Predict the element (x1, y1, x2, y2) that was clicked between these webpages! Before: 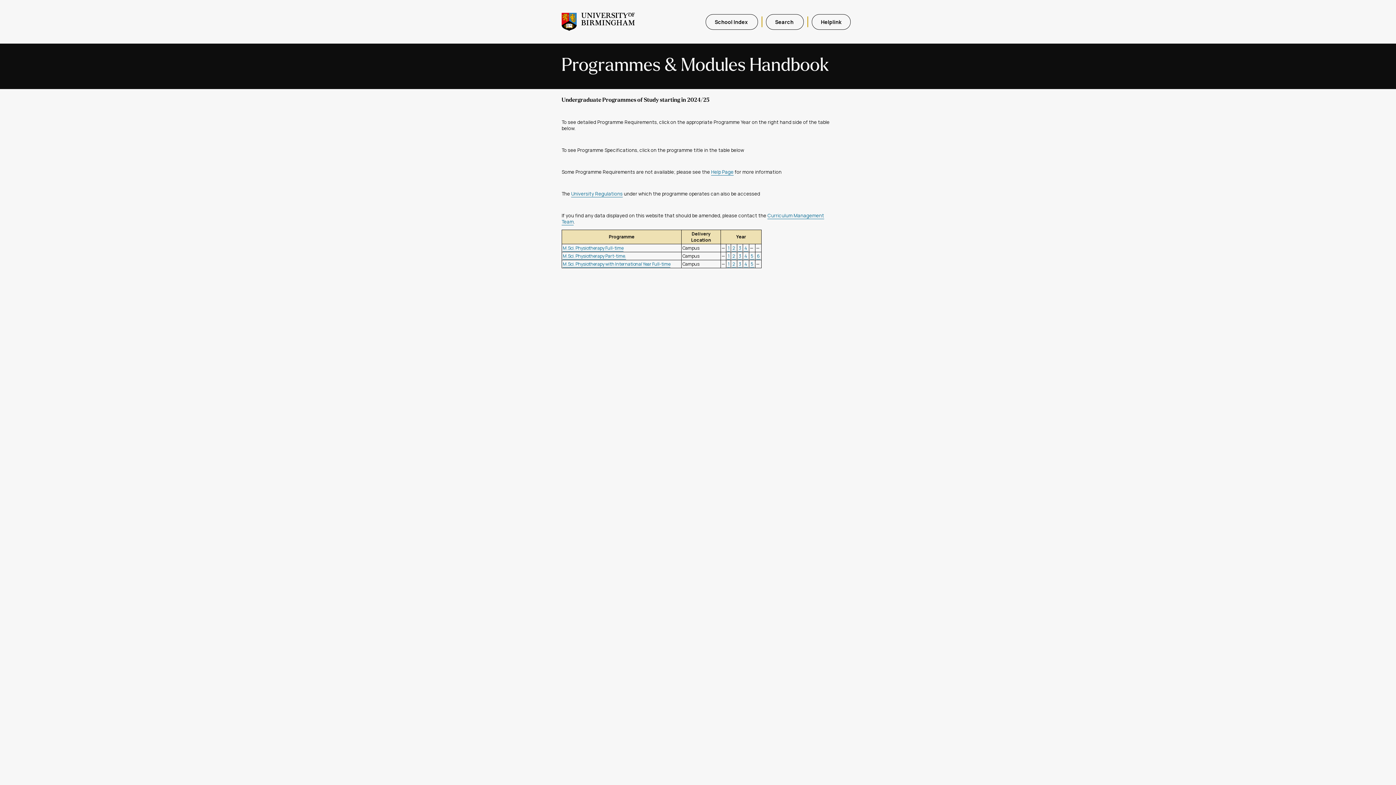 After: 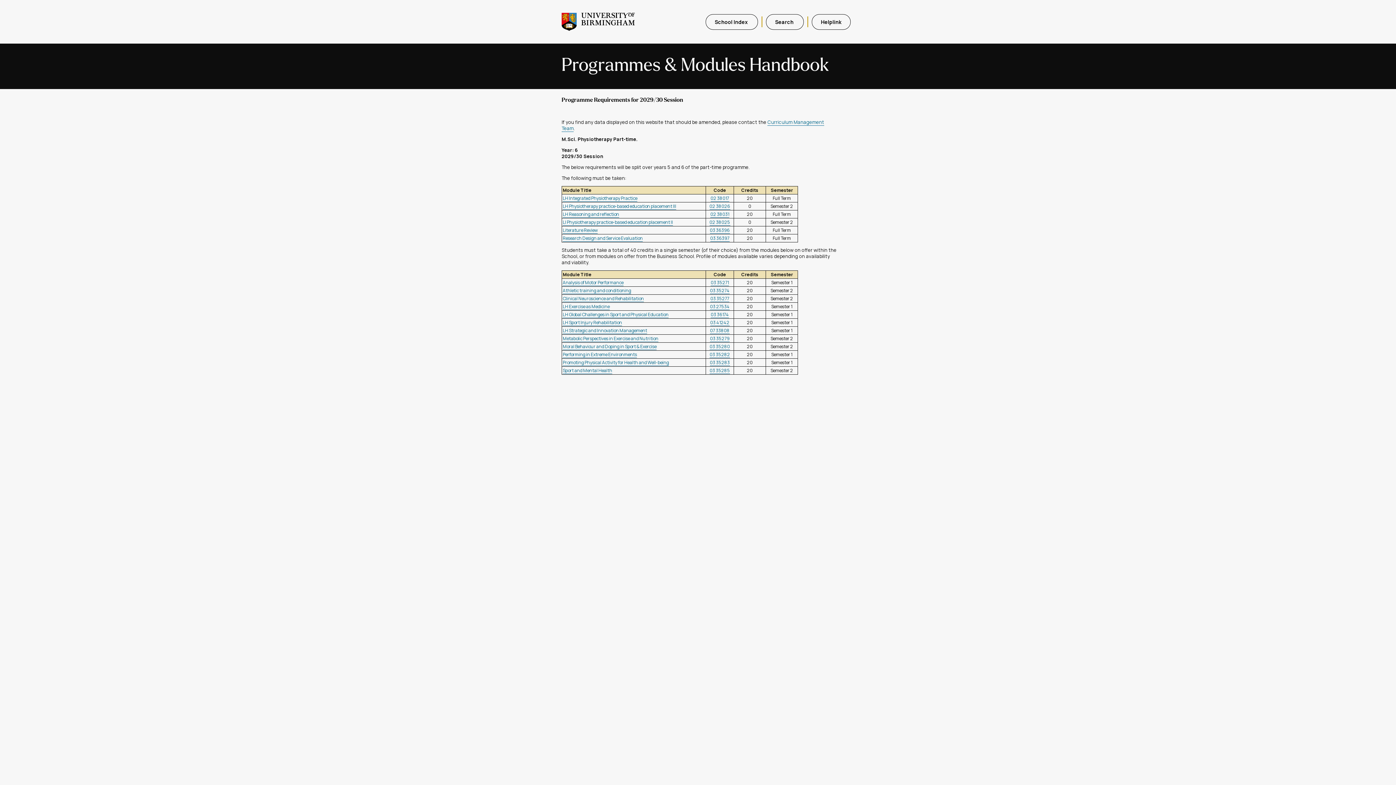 Action: bbox: (756, 253, 760, 259) label:  6 